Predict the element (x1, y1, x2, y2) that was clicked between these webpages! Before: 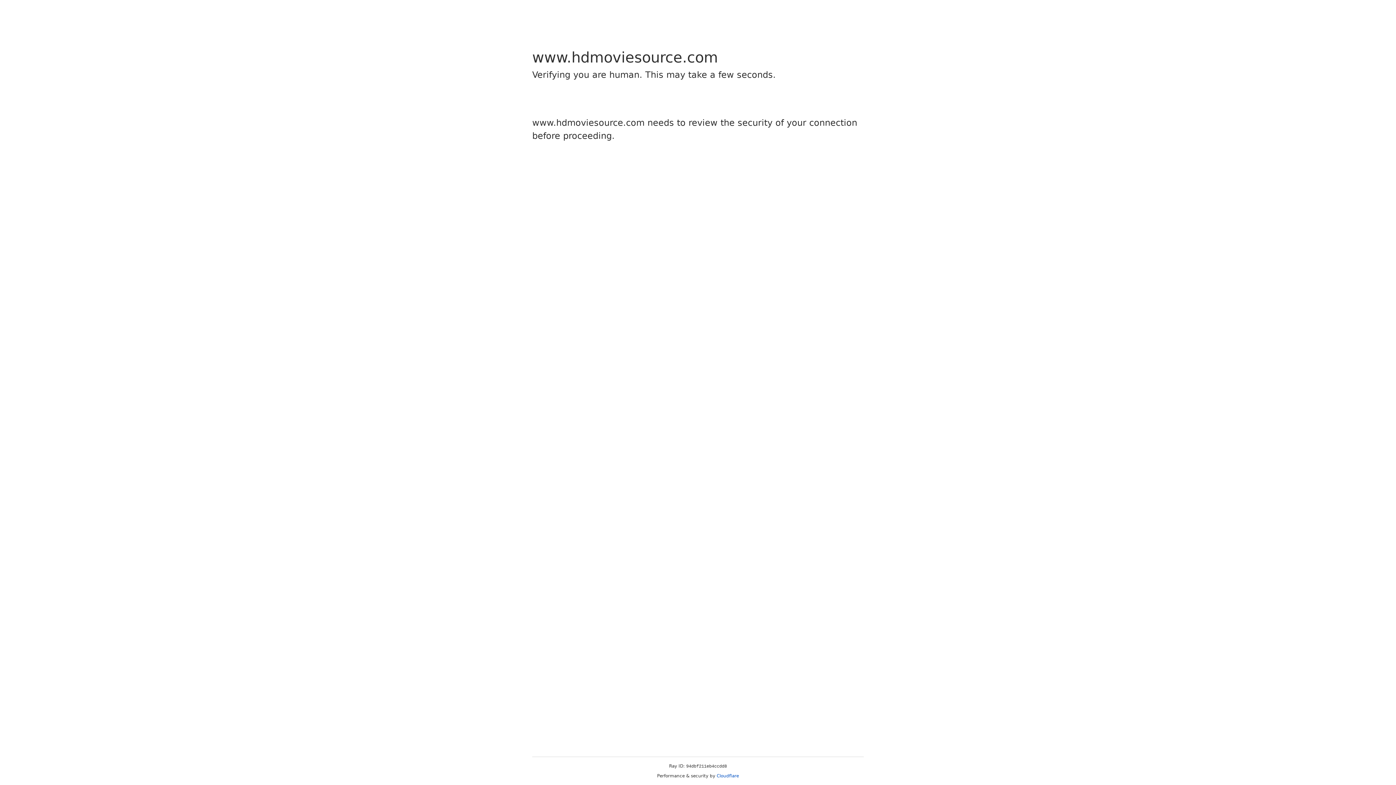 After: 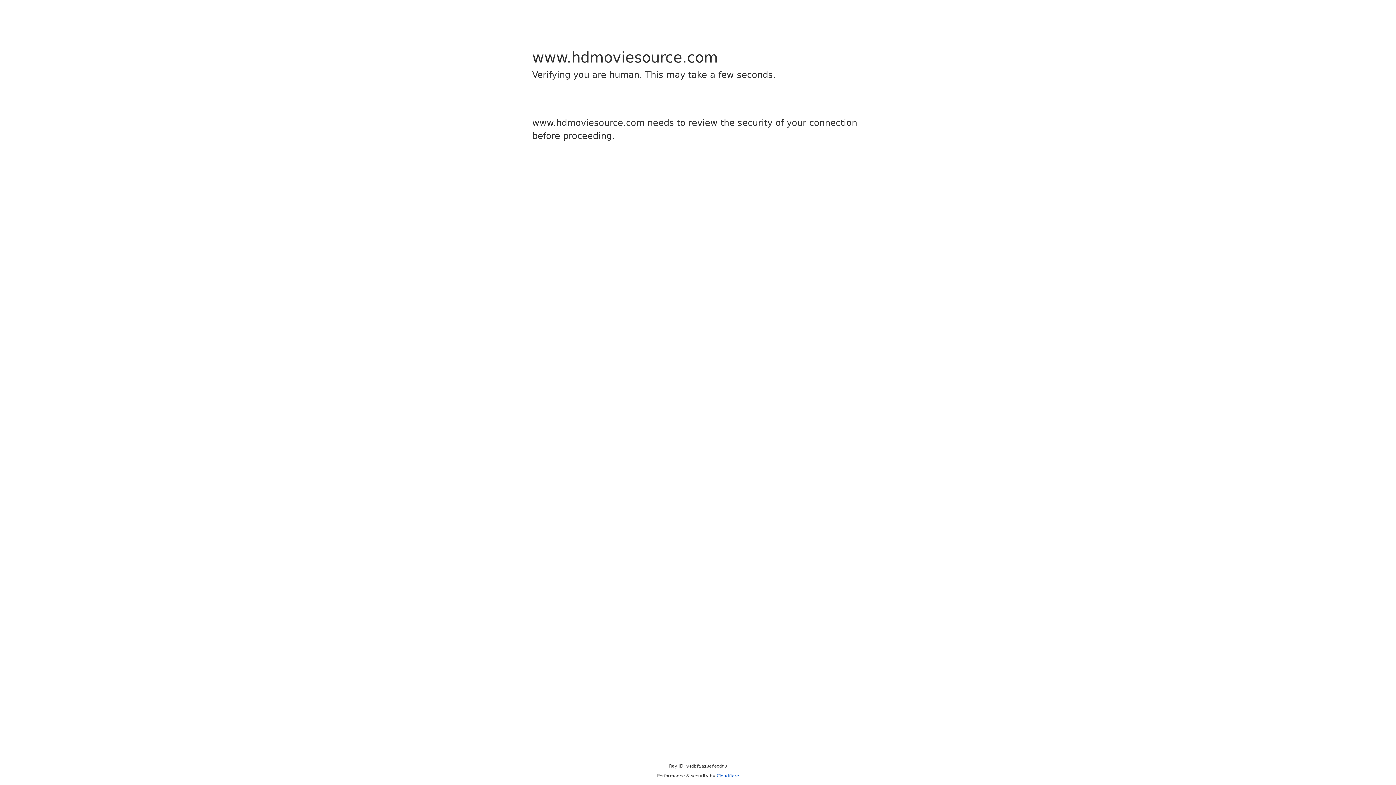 Action: bbox: (716, 773, 739, 778) label: Cloudflare